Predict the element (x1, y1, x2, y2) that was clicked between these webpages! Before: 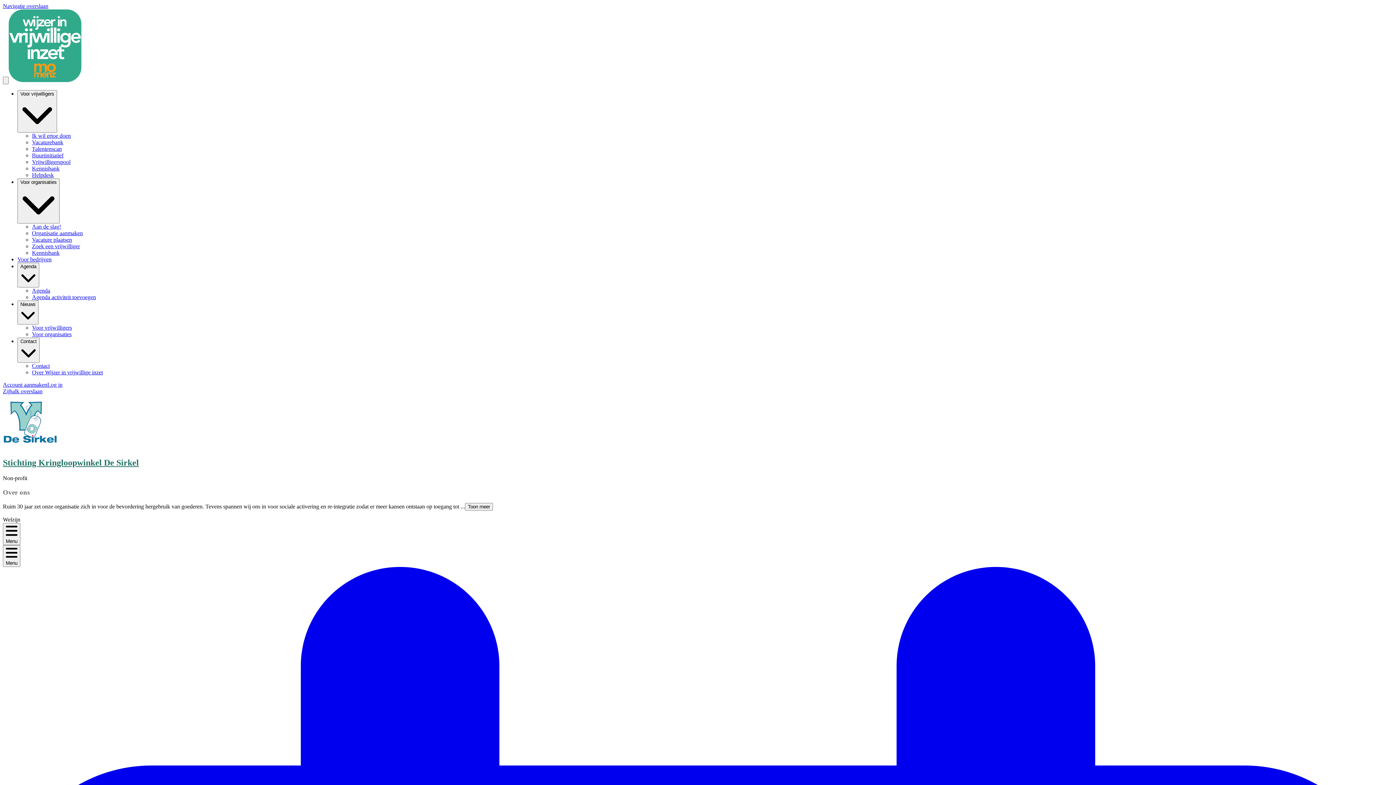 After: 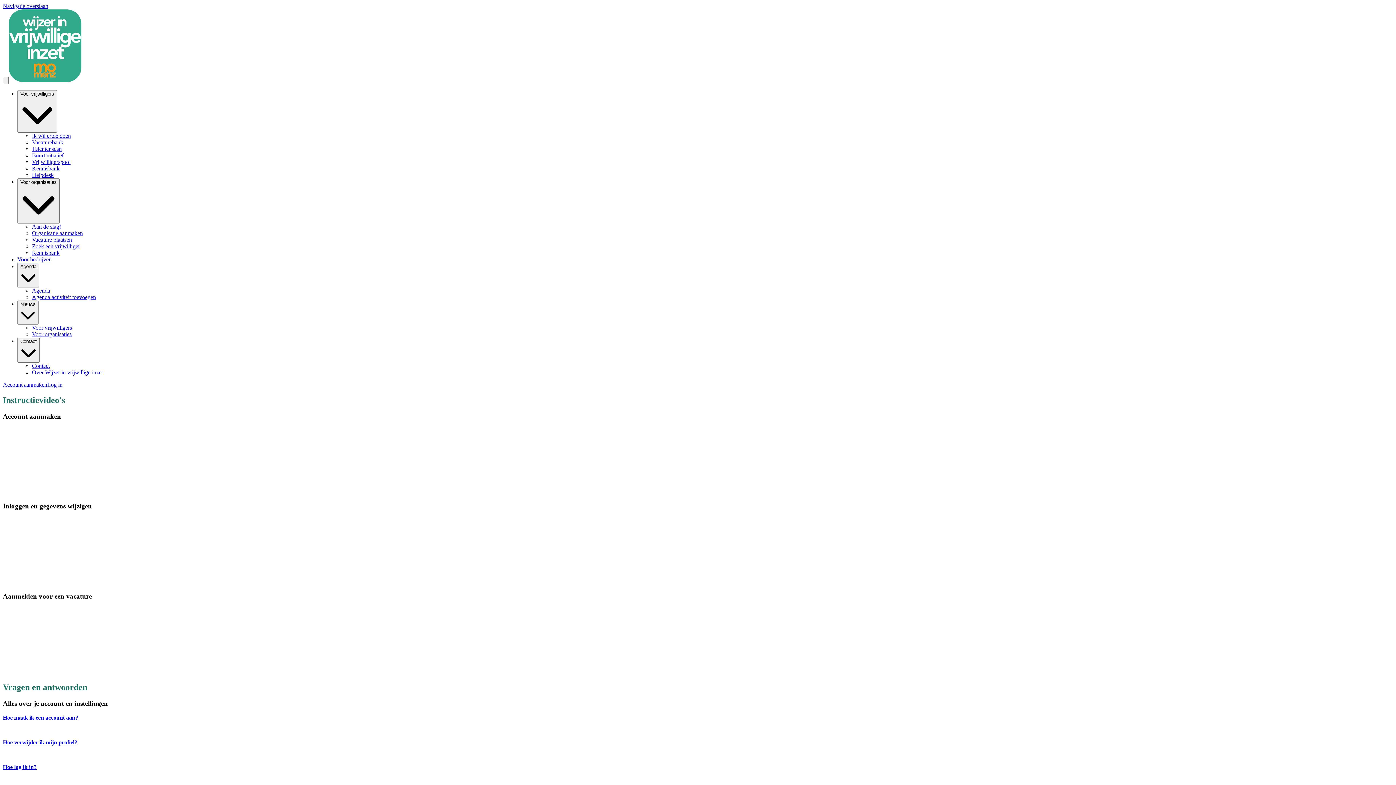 Action: bbox: (32, 172, 53, 178) label: Helpdesk